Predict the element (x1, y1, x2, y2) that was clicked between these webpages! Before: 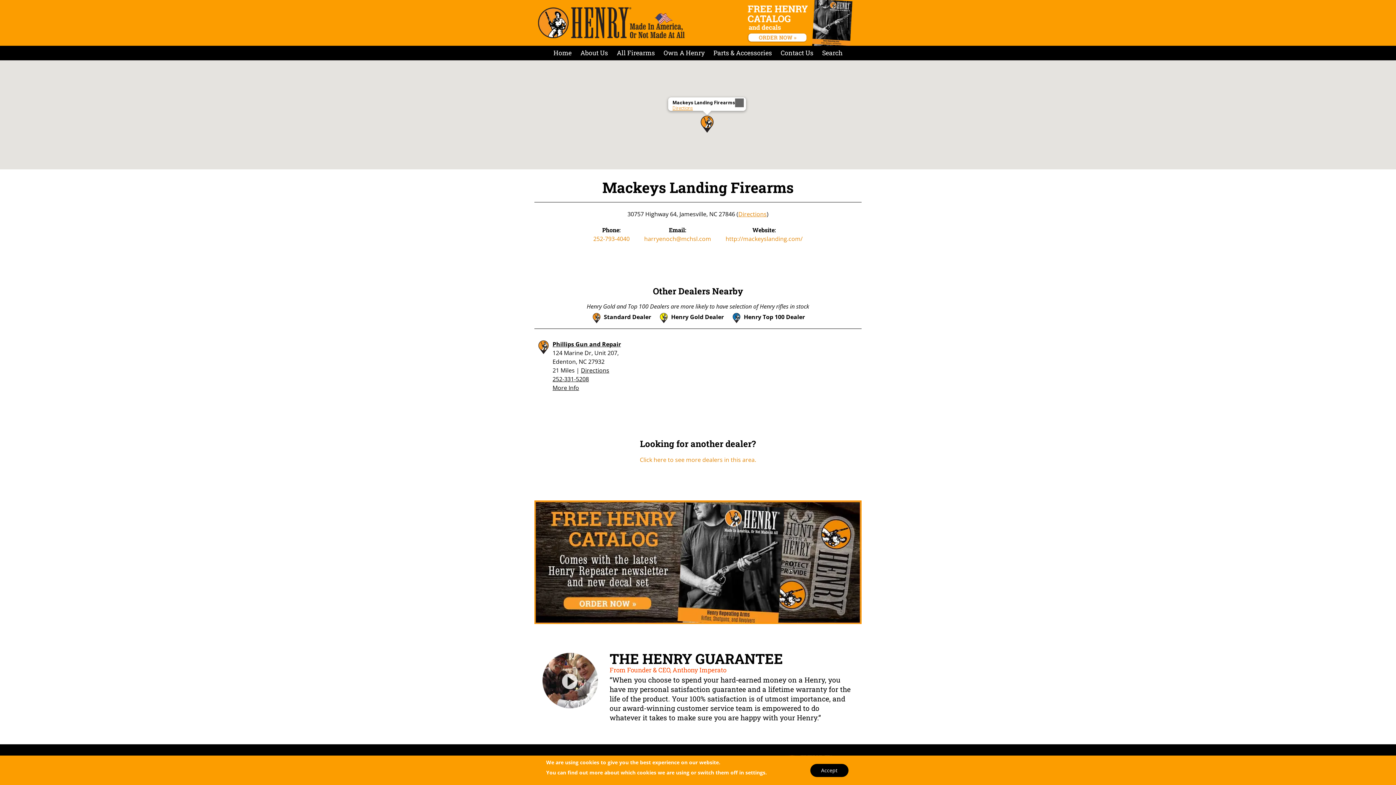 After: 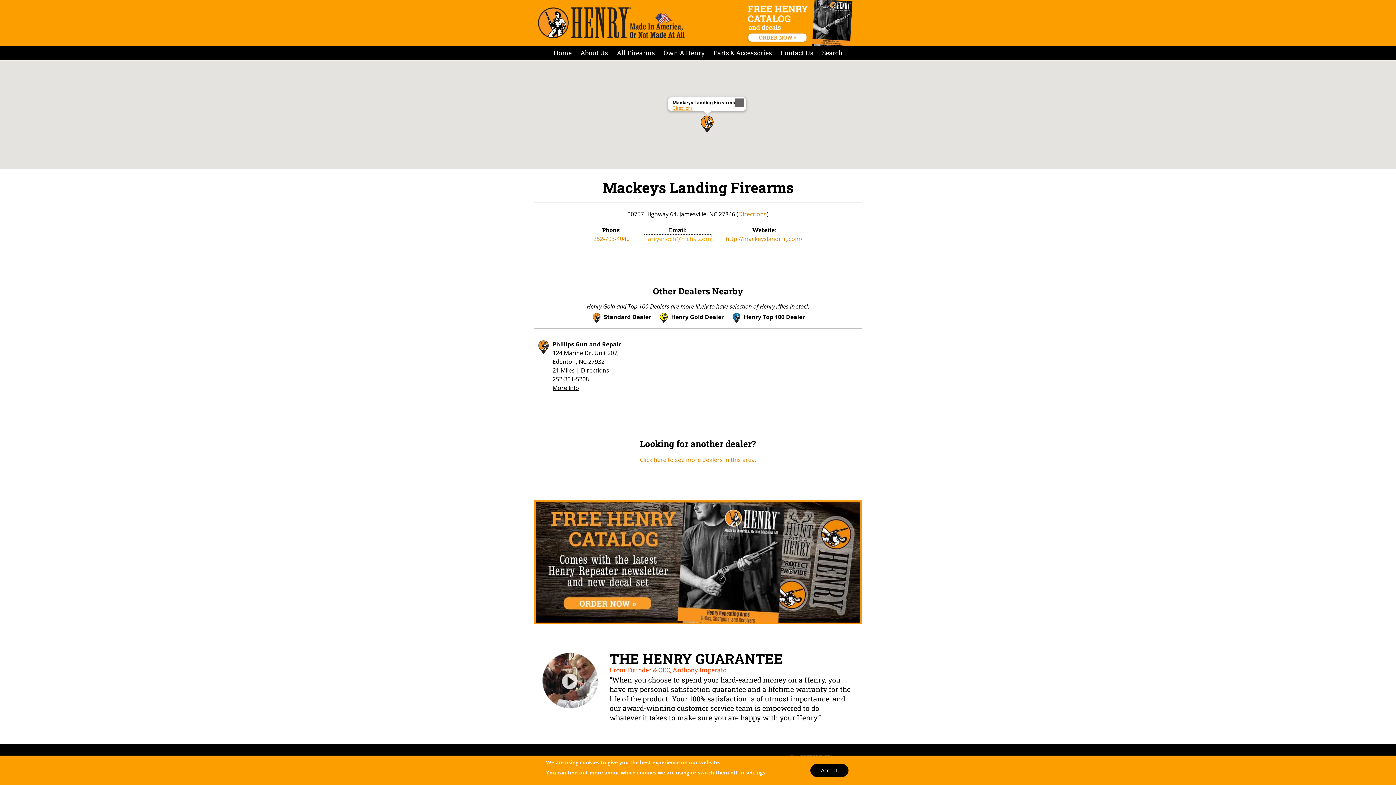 Action: bbox: (644, 234, 711, 242) label: harryenoch@mchsl.com